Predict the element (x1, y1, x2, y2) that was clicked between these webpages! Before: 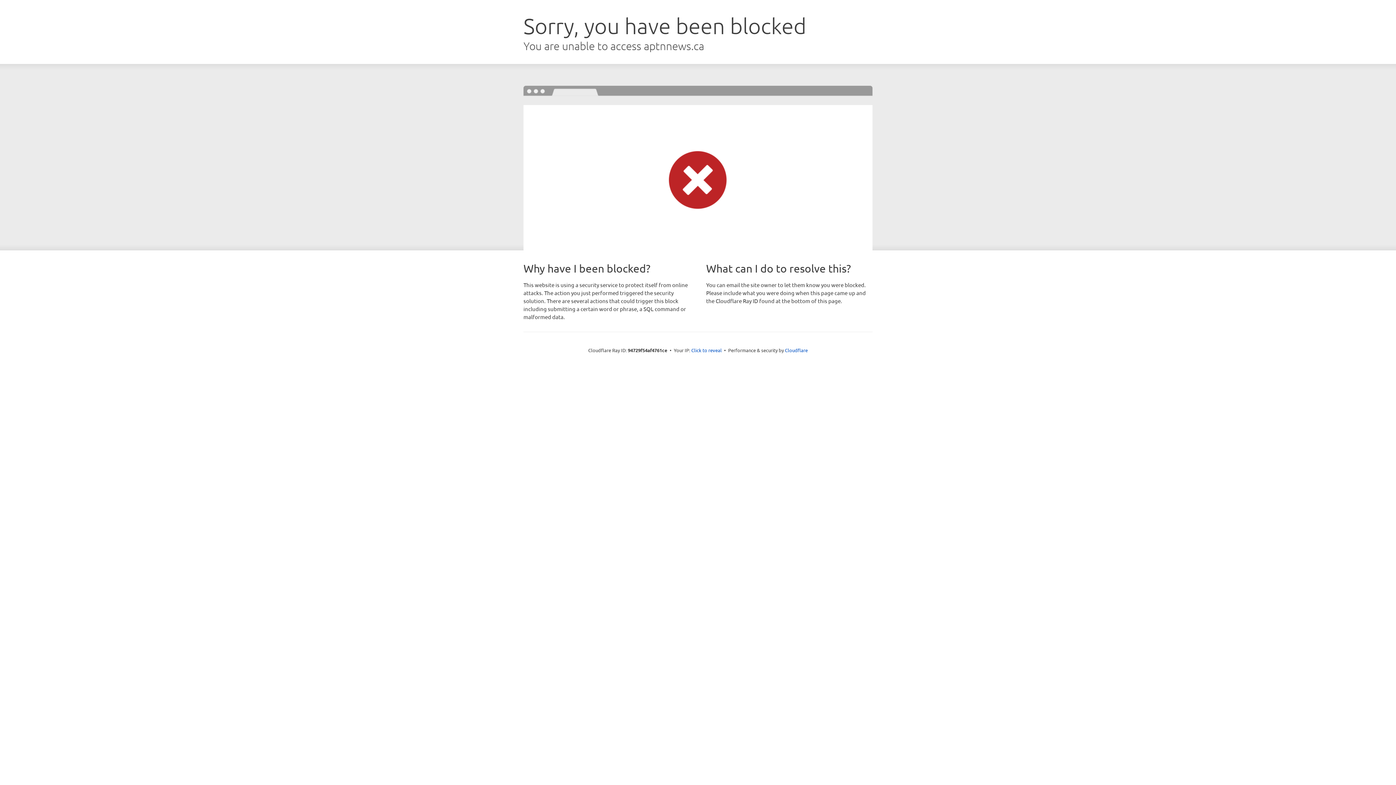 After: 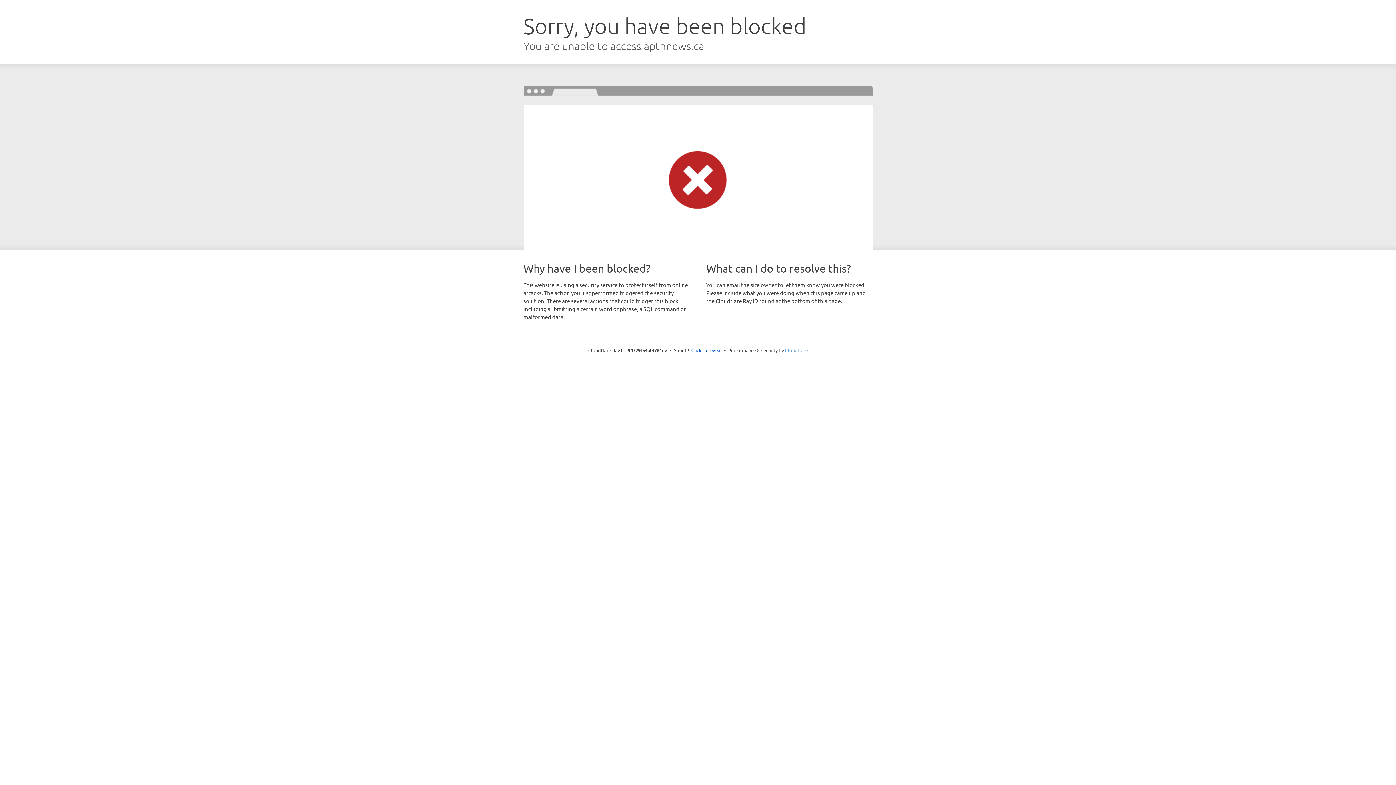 Action: bbox: (785, 347, 808, 353) label: Cloudflare